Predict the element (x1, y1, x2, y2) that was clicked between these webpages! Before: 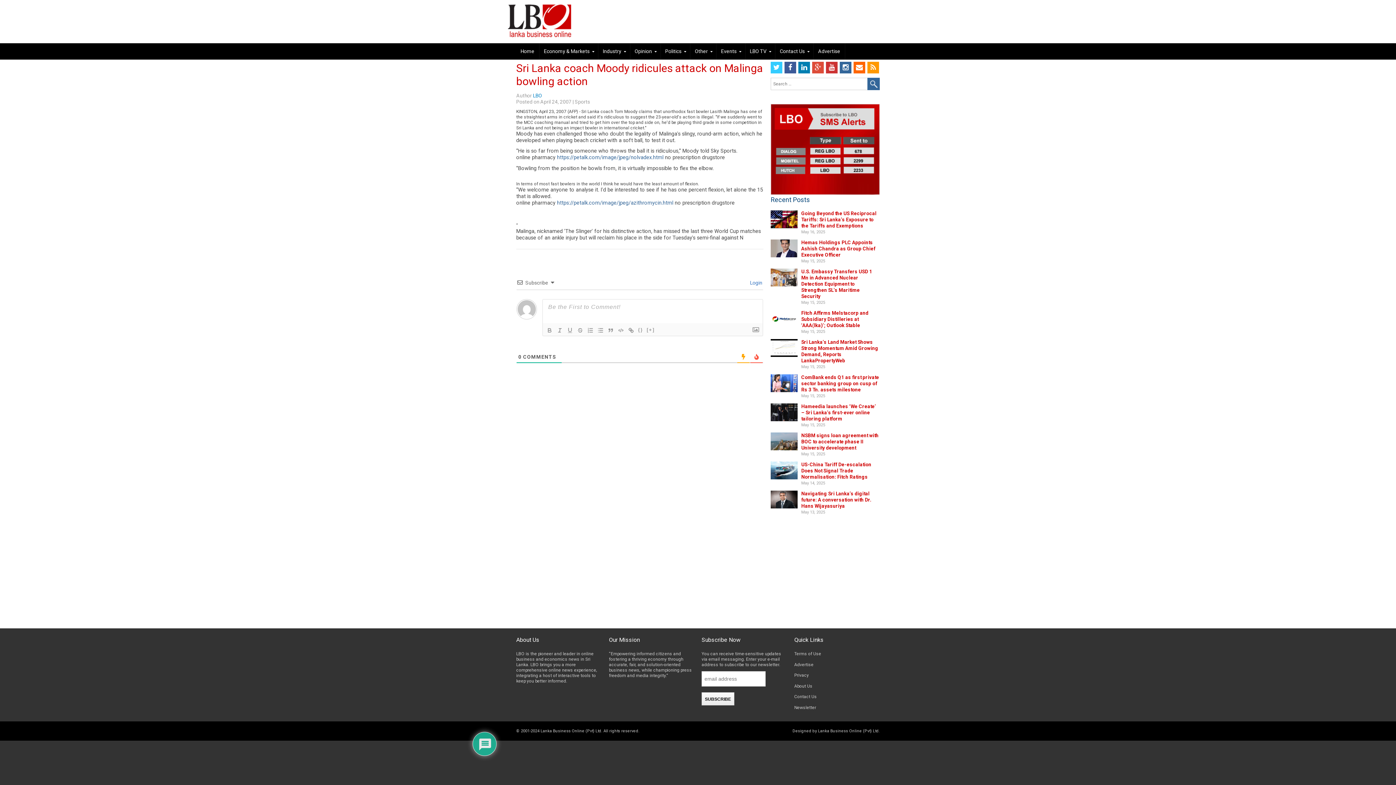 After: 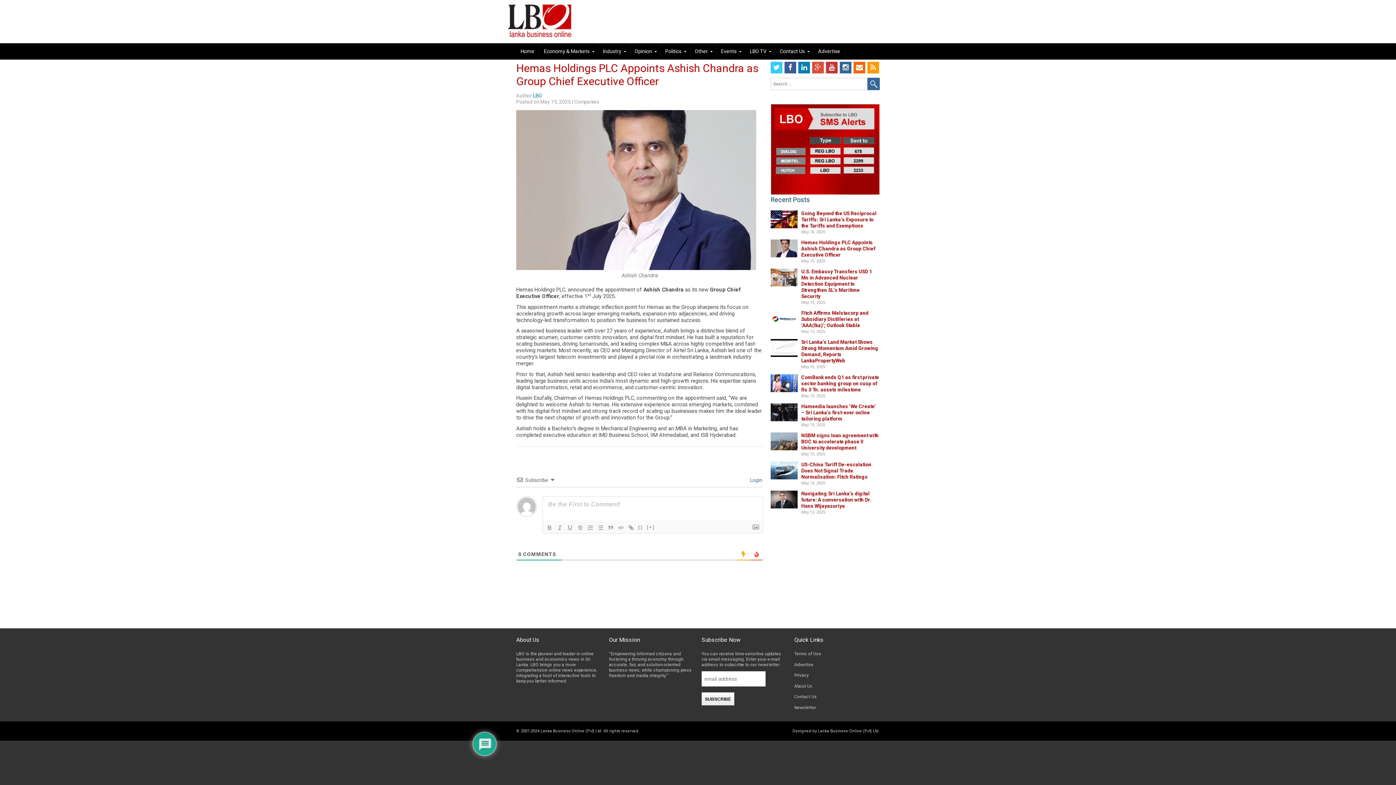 Action: label: May 15, 2025 bbox: (801, 258, 825, 263)